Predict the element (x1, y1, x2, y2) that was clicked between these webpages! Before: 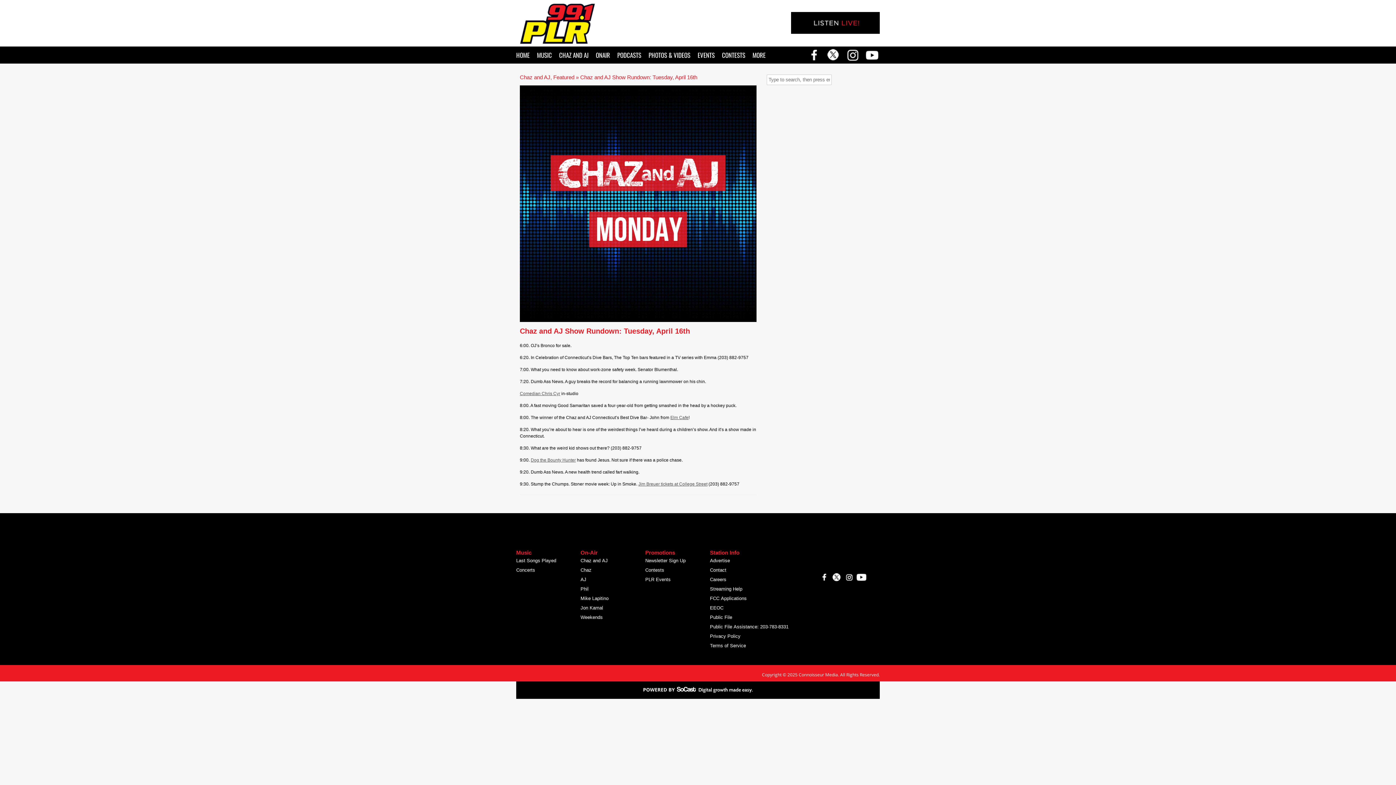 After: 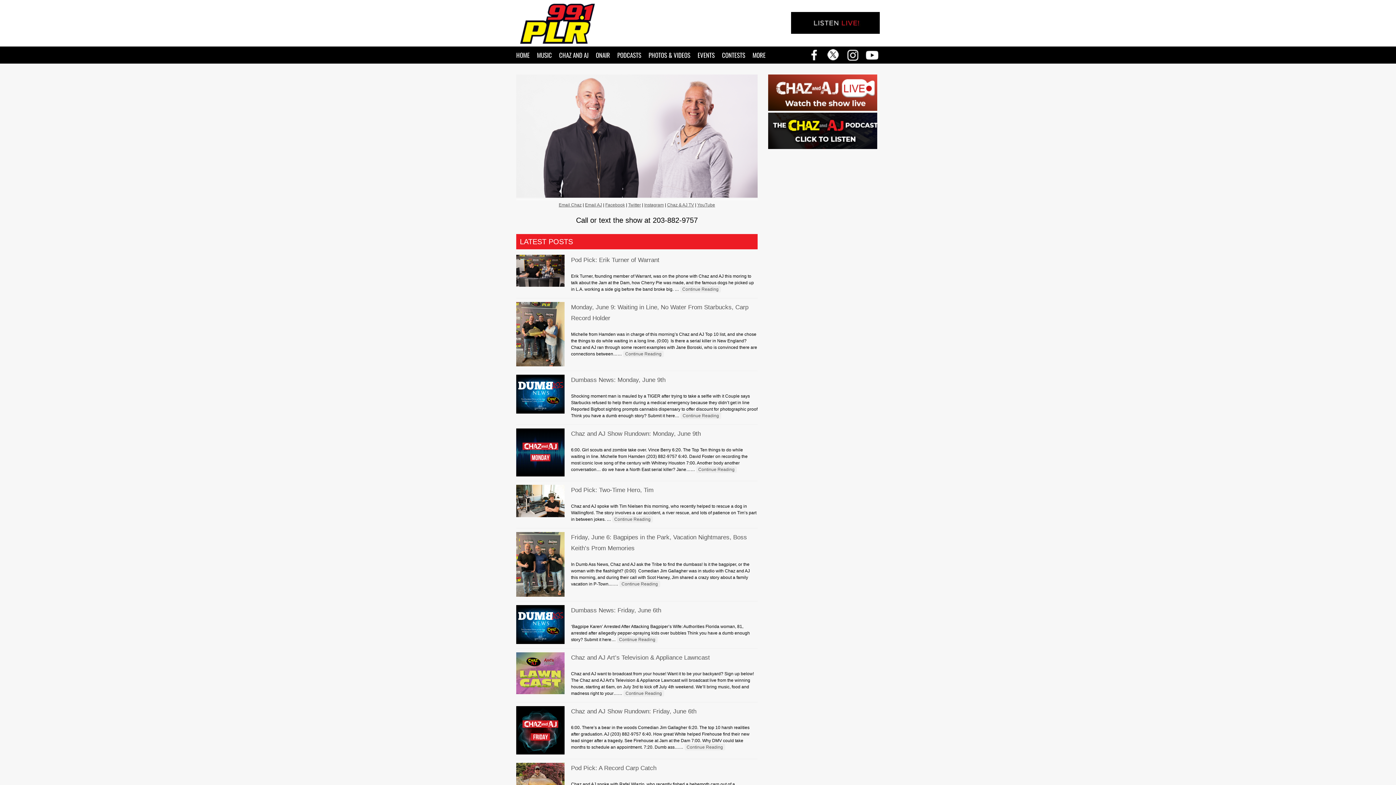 Action: label: CHAZ AND AJ bbox: (559, 46, 596, 63)